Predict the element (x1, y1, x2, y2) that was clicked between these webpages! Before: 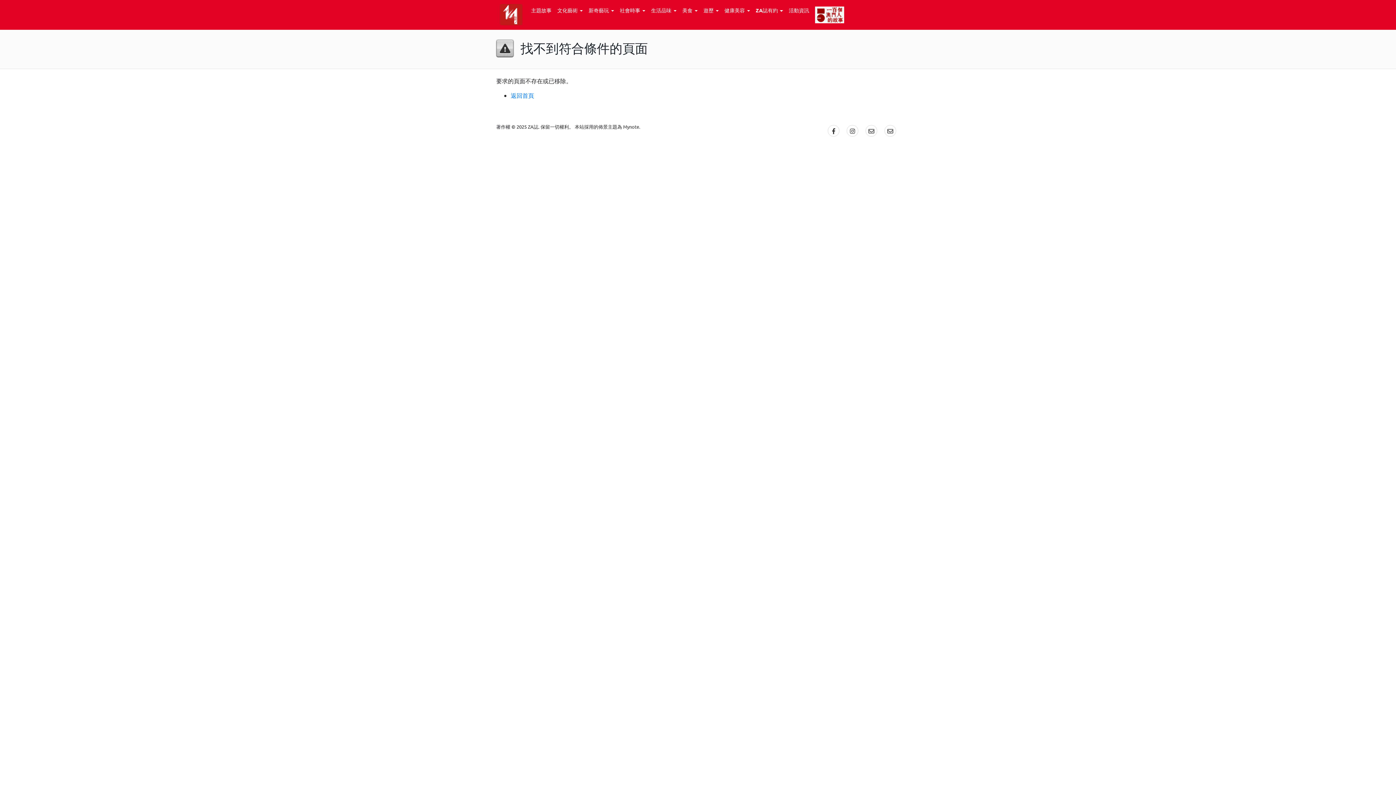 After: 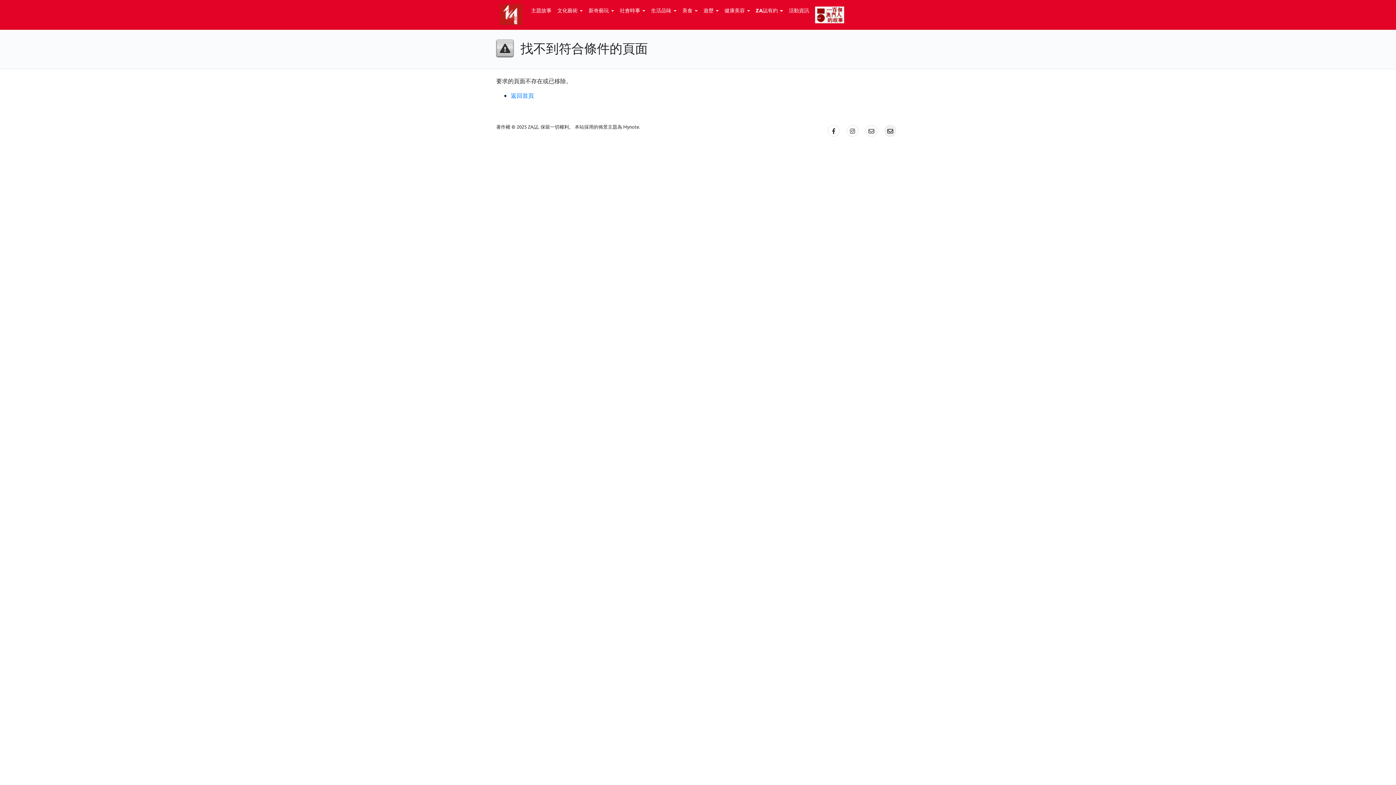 Action: bbox: (884, 127, 896, 134)